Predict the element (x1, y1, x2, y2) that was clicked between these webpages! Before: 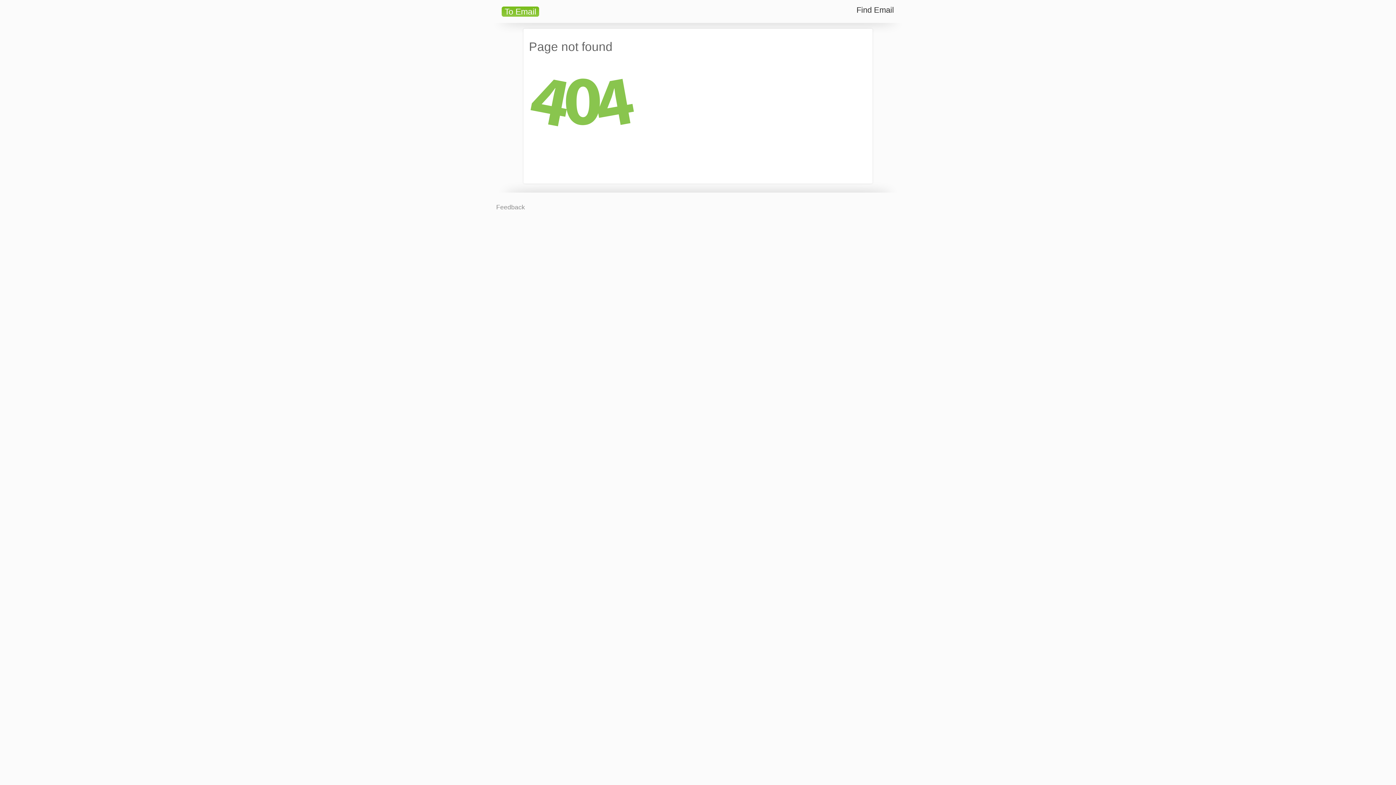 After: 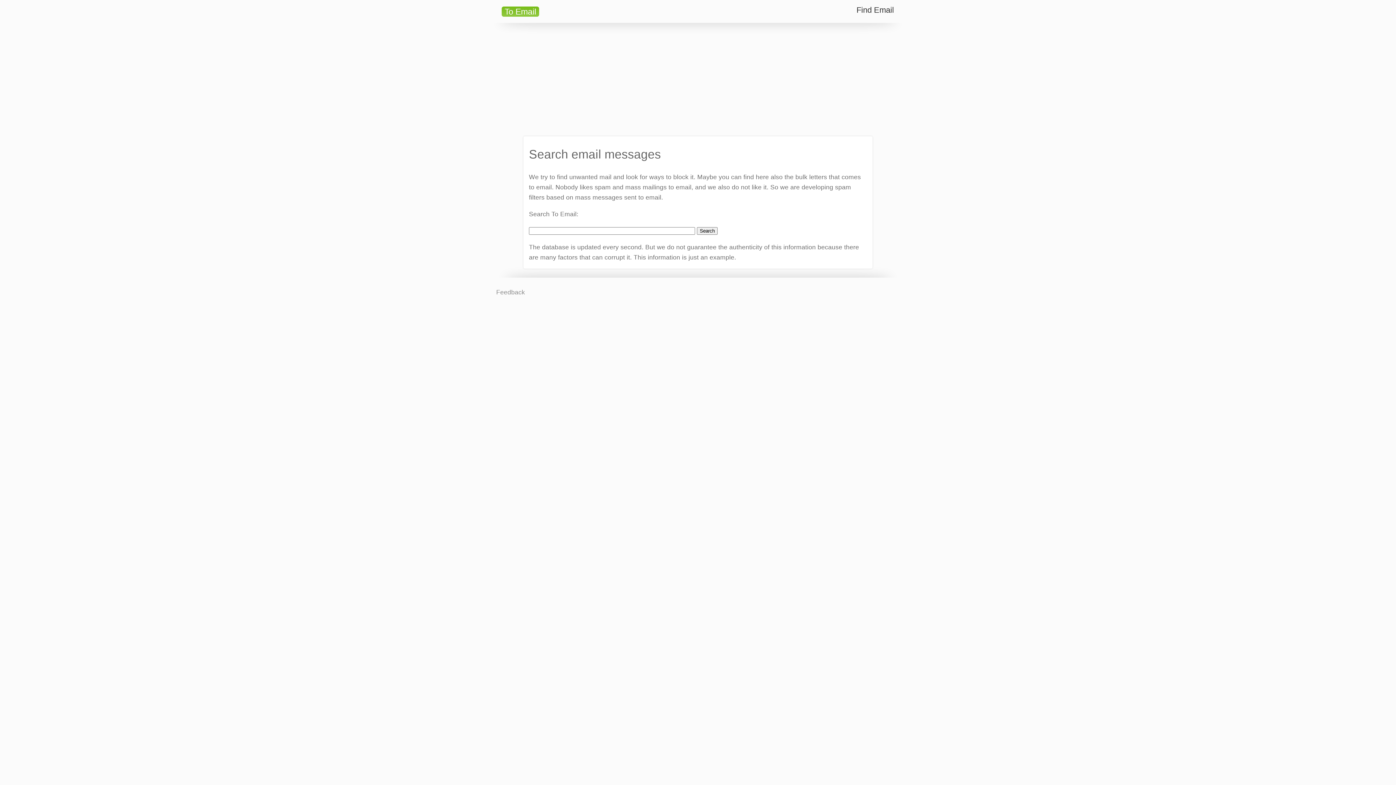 Action: bbox: (850, 0, 900, 20) label: Find Email